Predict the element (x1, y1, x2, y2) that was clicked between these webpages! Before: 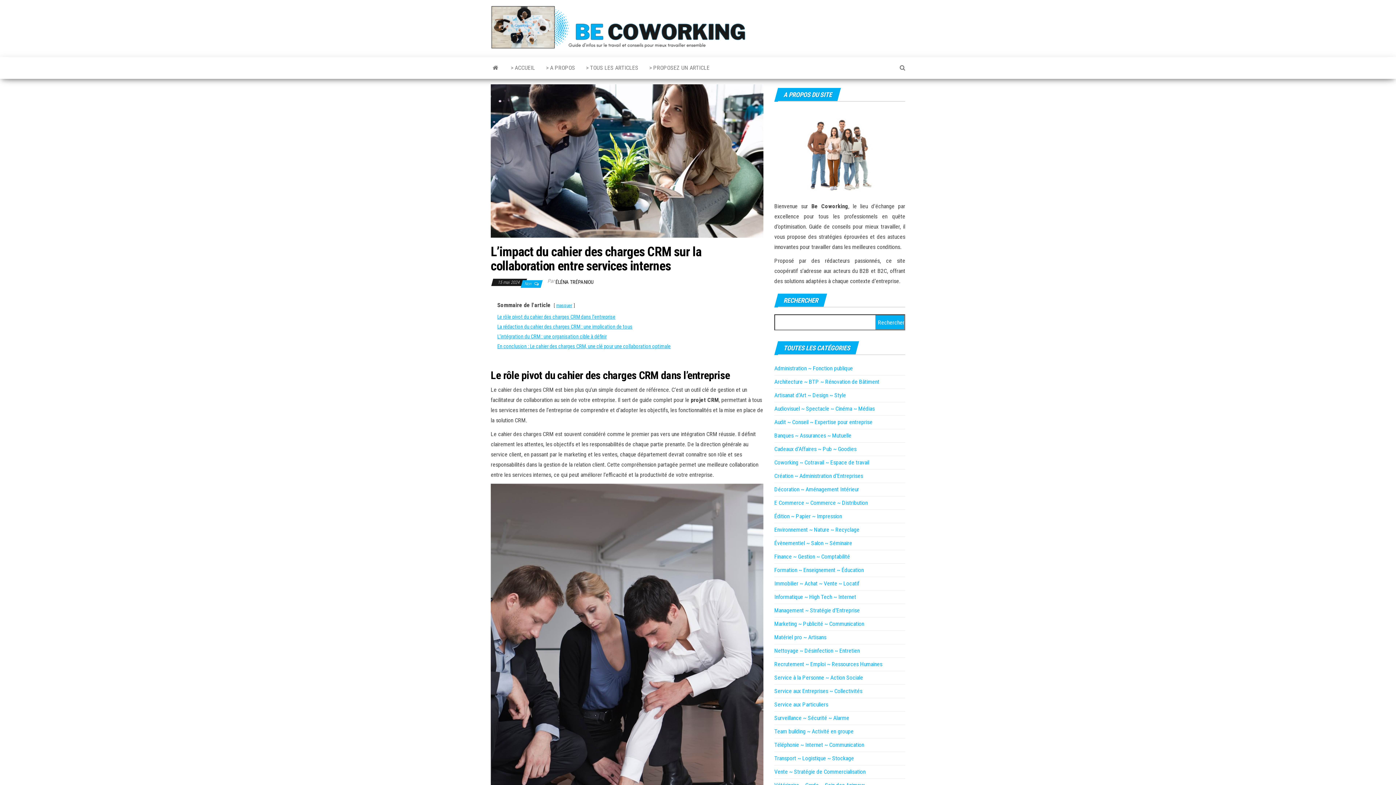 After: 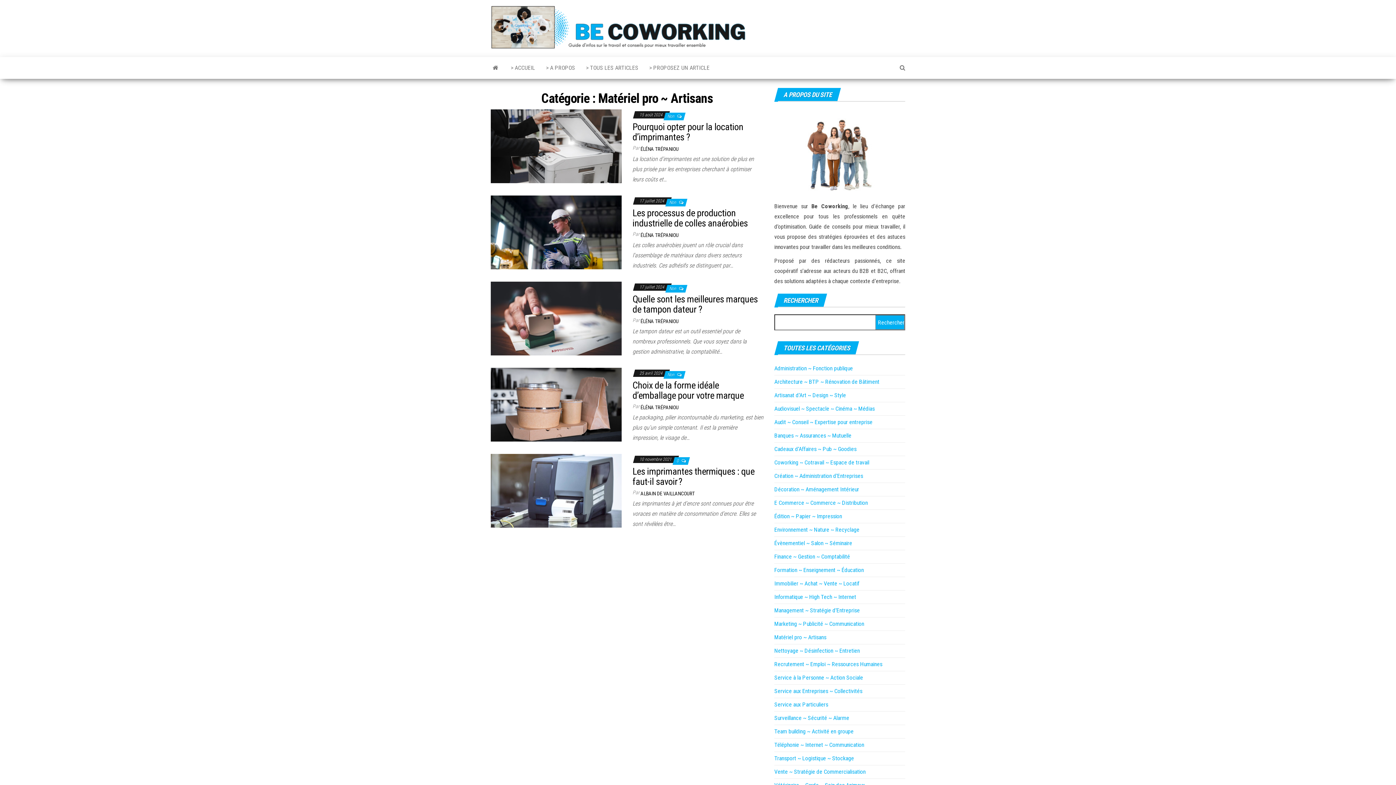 Action: bbox: (774, 634, 826, 641) label: Matériel pro ~ Artisans